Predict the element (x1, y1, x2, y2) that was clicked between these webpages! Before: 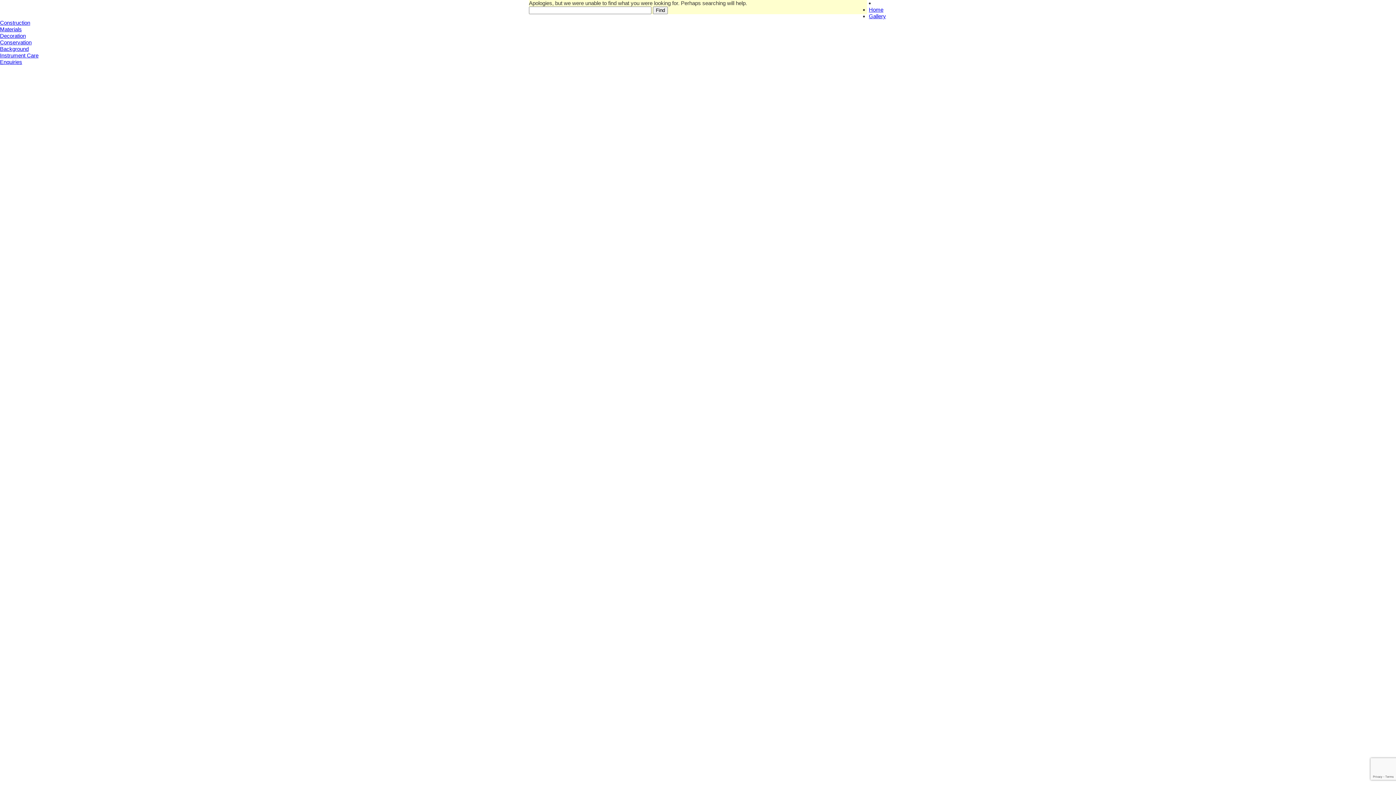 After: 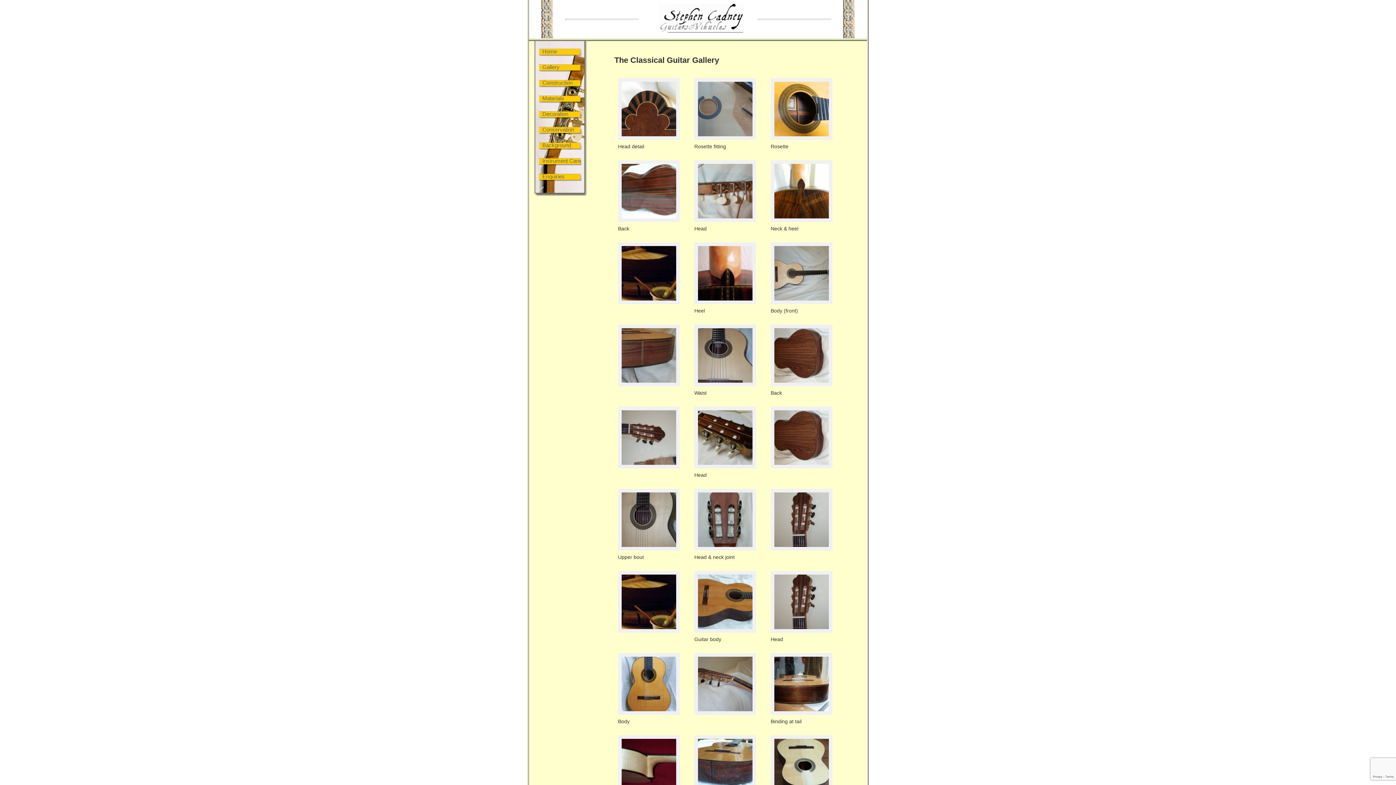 Action: label: Gallery bbox: (869, 13, 886, 19)